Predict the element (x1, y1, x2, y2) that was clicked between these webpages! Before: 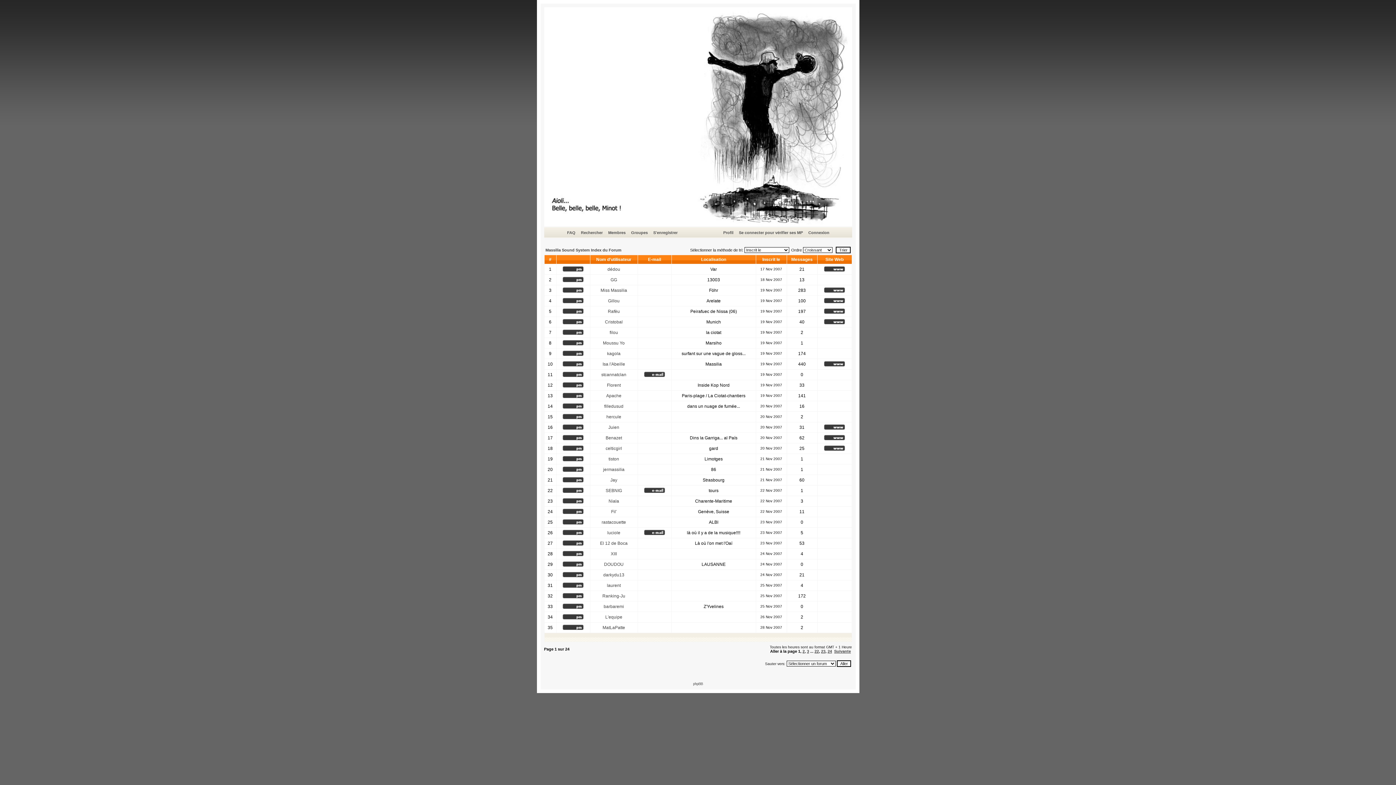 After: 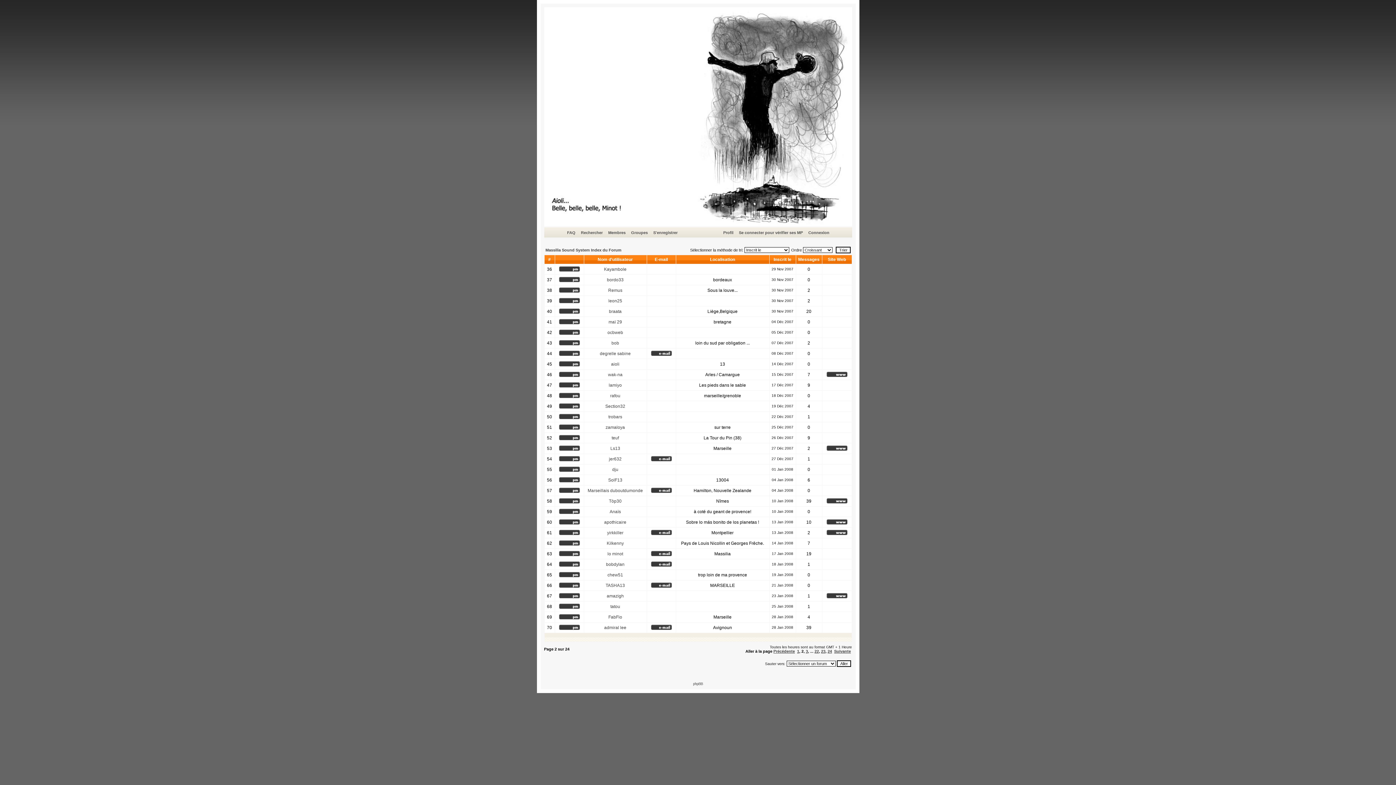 Action: label: 2 bbox: (802, 649, 804, 653)